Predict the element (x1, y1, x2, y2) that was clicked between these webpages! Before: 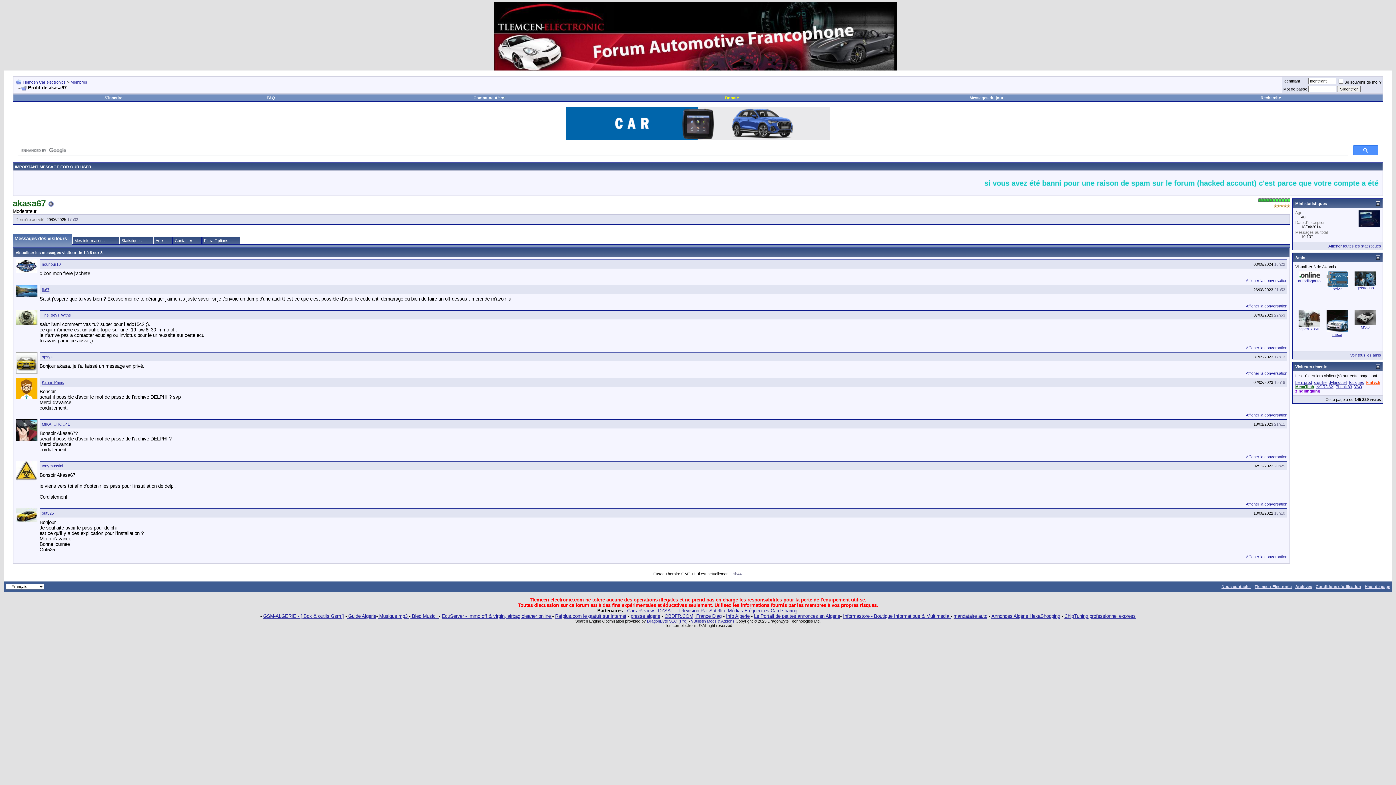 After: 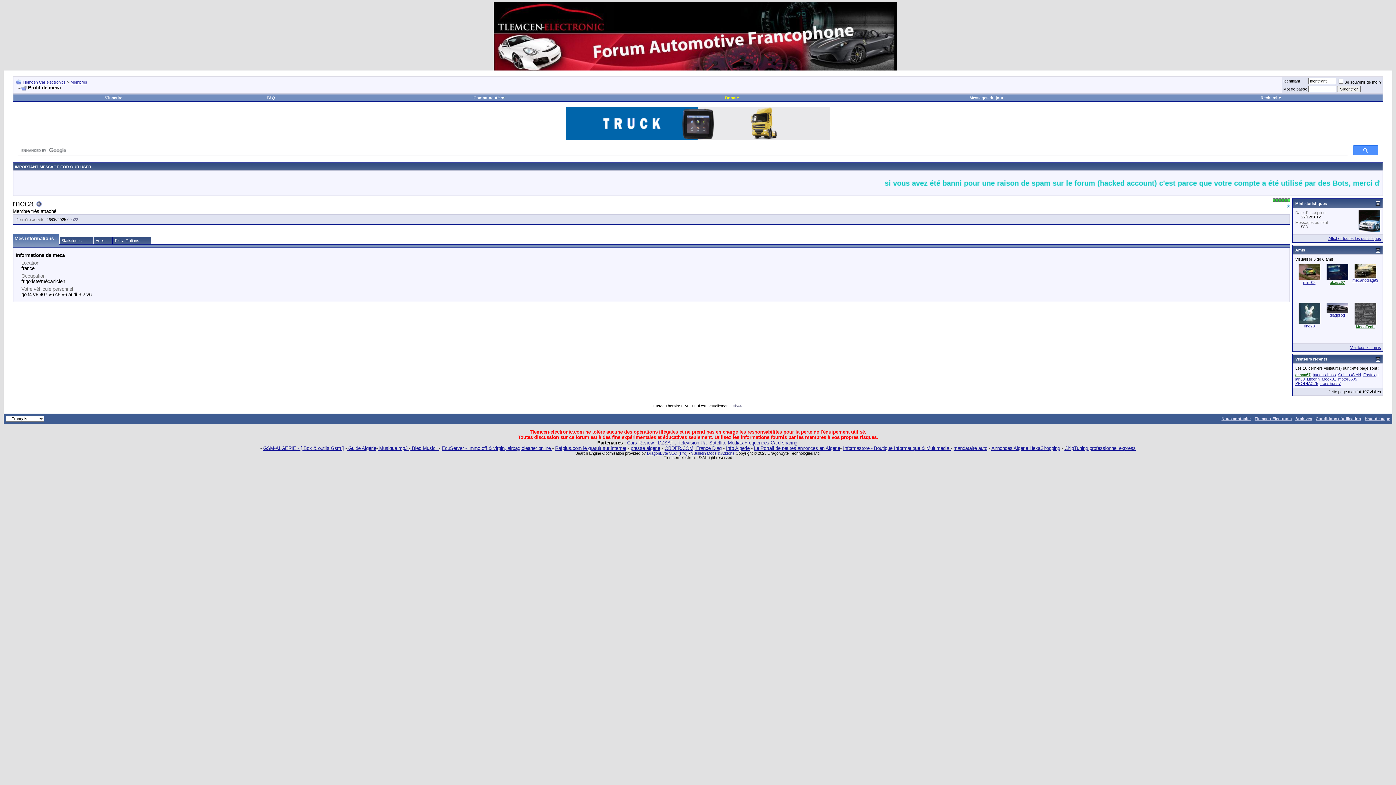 Action: bbox: (1326, 328, 1348, 333)